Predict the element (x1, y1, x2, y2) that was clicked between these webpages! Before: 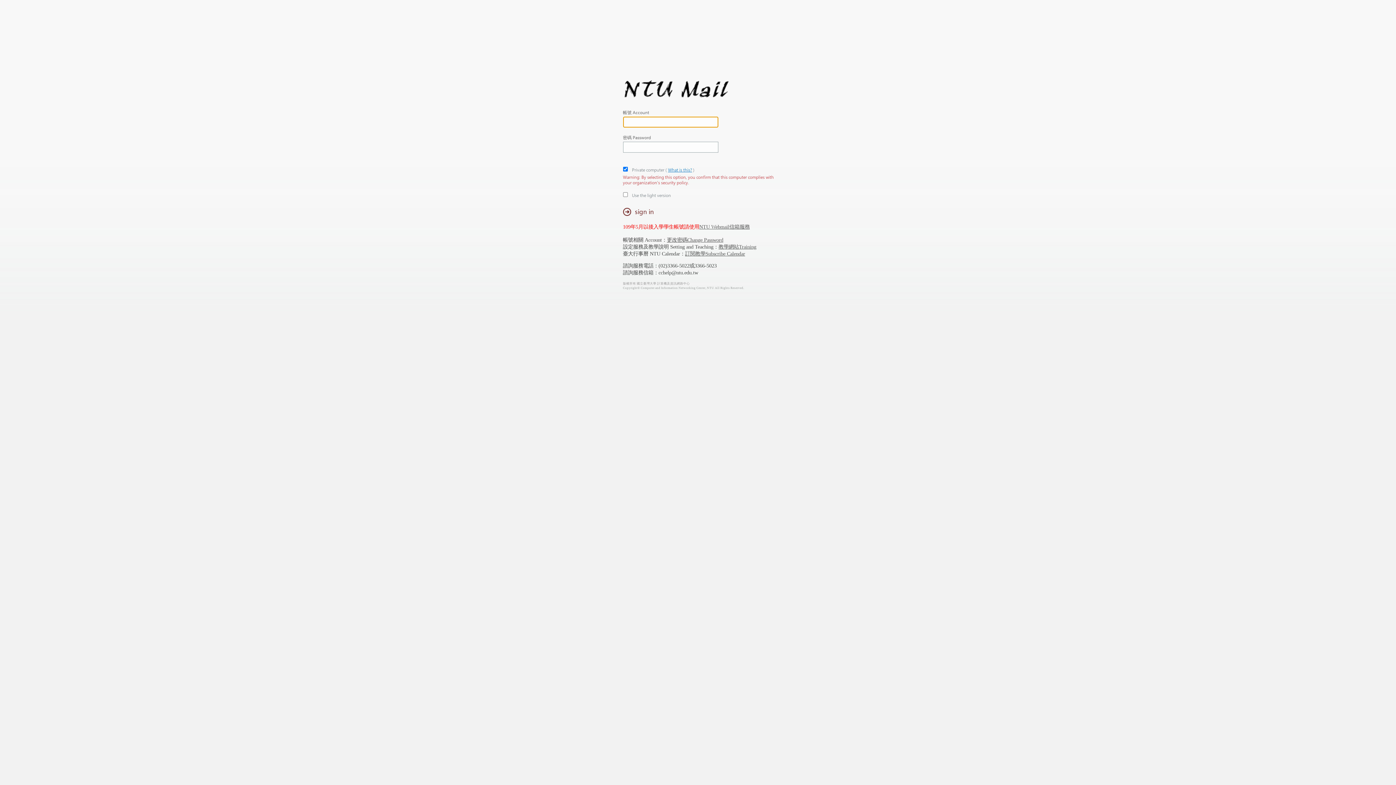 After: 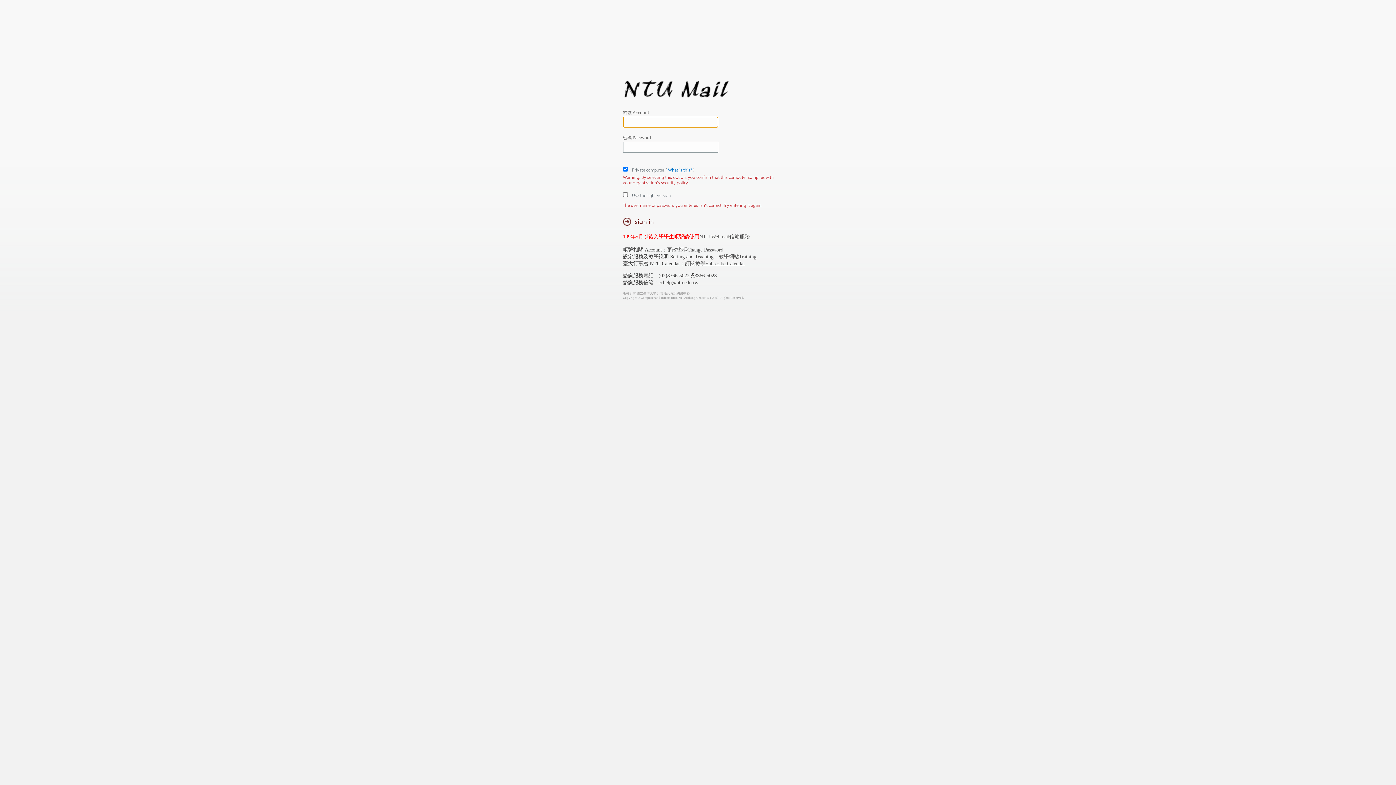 Action: bbox: (620, 205, 660, 218) label: sign in